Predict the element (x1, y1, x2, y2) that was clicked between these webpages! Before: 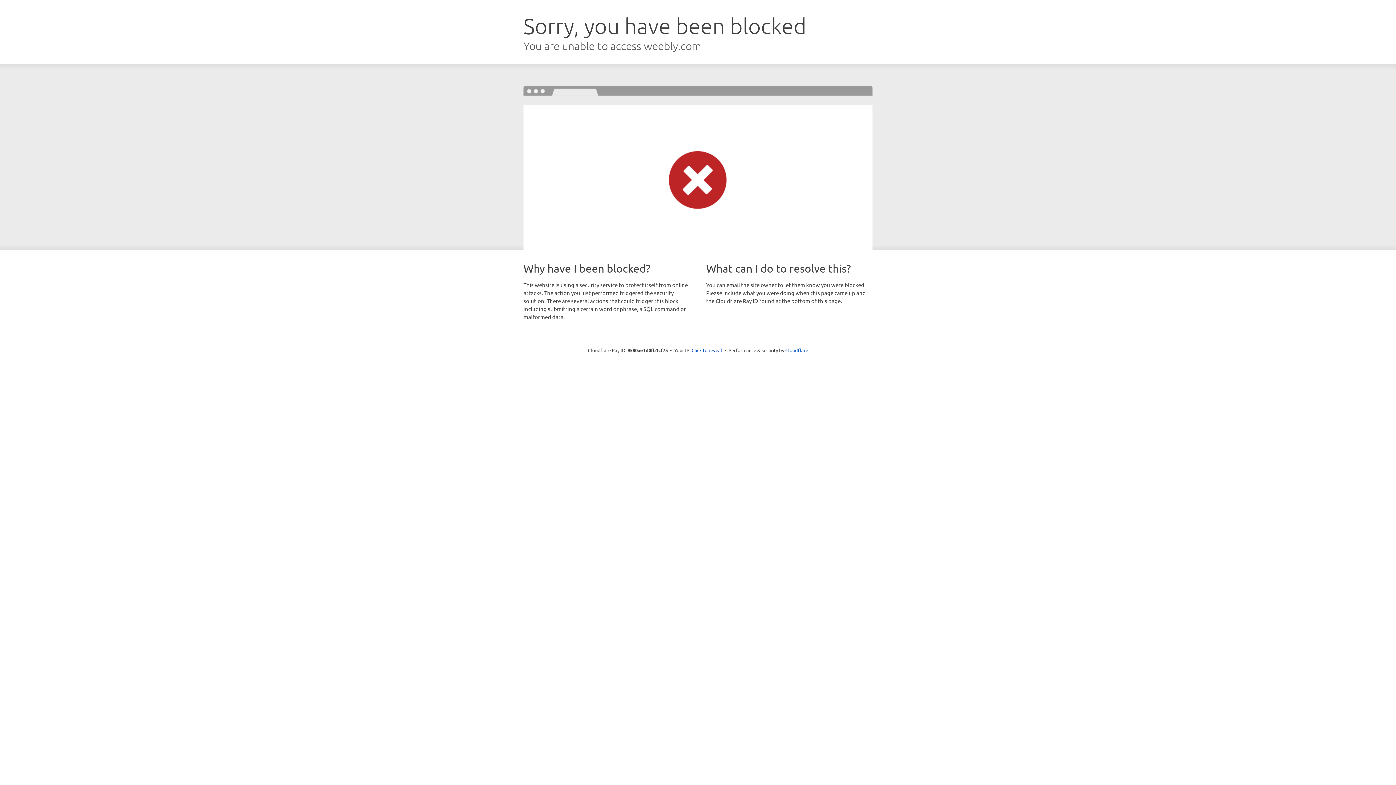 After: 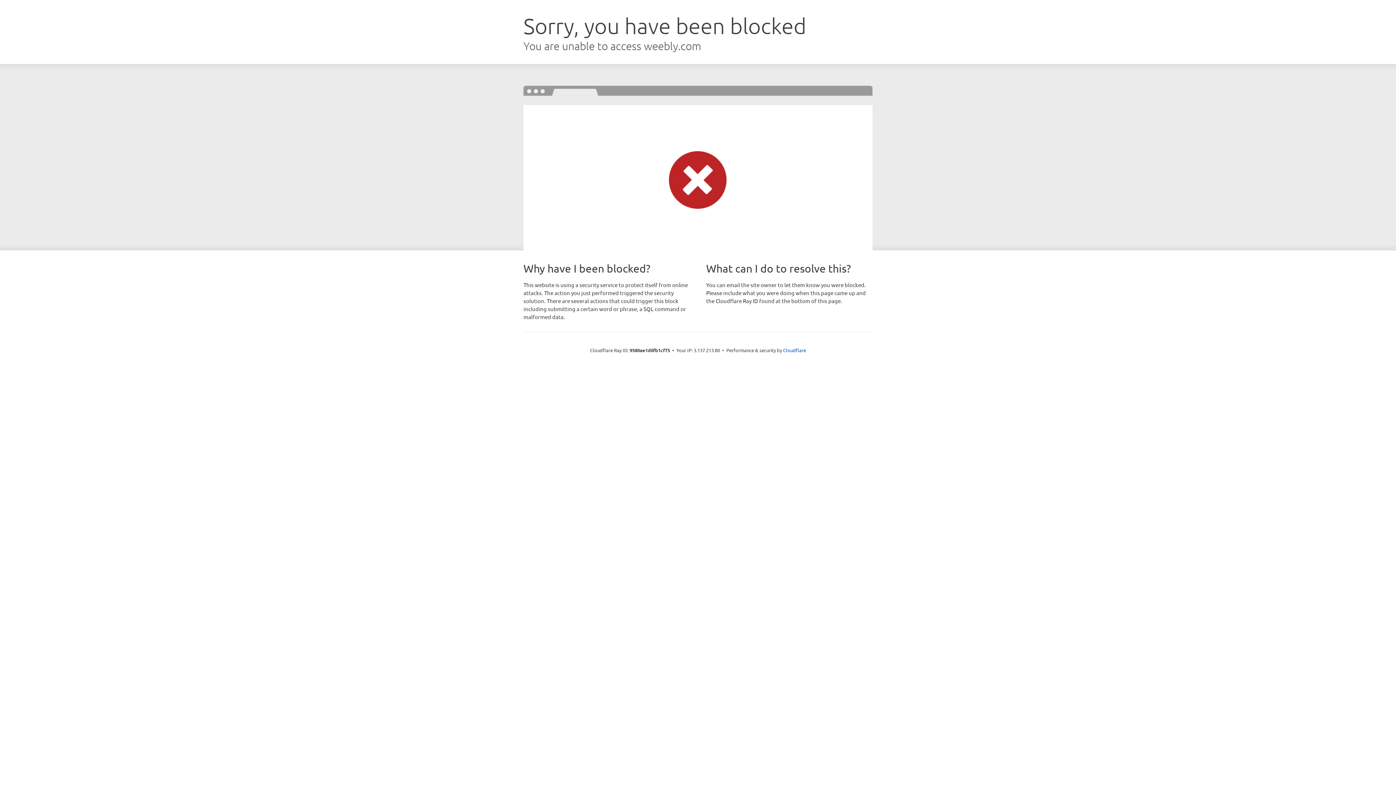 Action: label: Click to reveal bbox: (691, 346, 722, 353)